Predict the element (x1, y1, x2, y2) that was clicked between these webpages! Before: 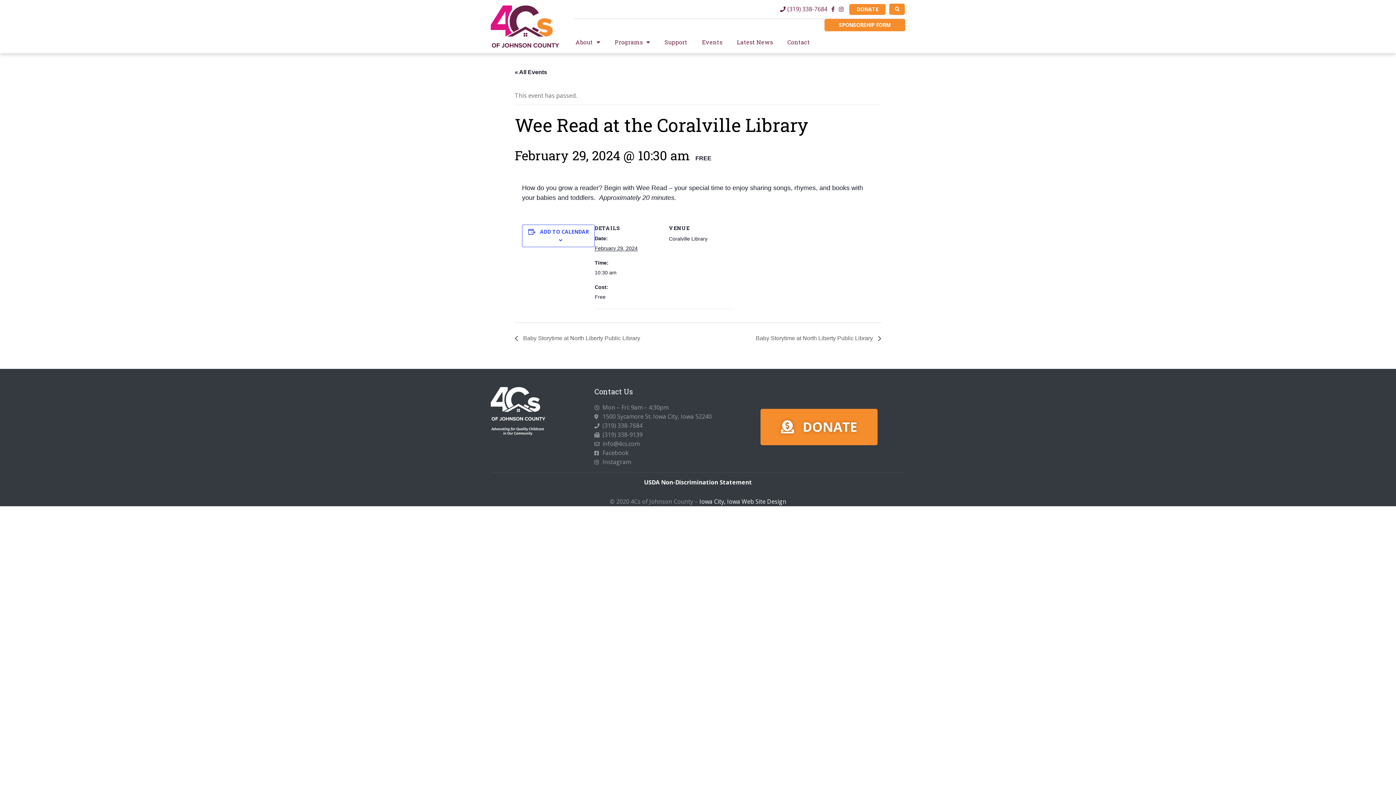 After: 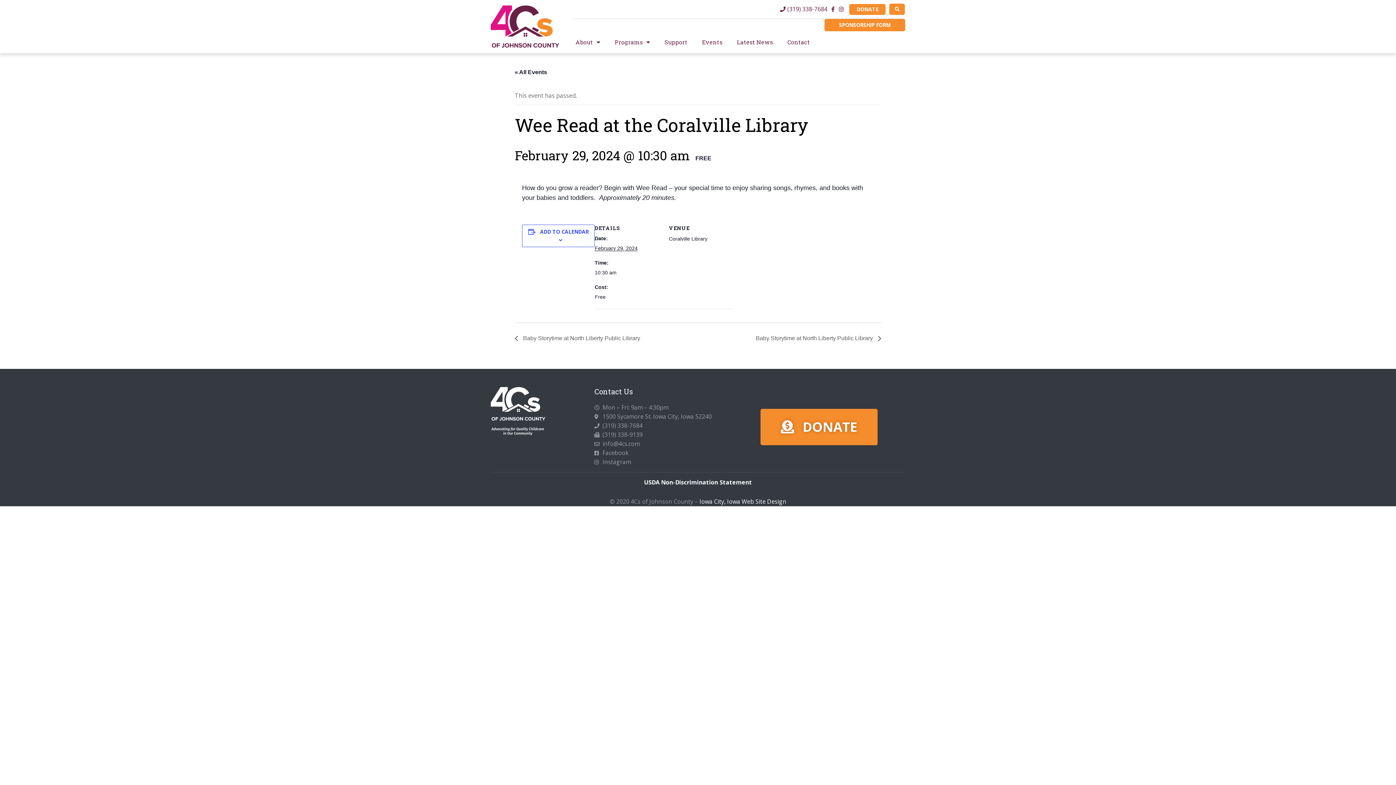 Action: label: (319) 338-7684 bbox: (778, 4, 827, 13)